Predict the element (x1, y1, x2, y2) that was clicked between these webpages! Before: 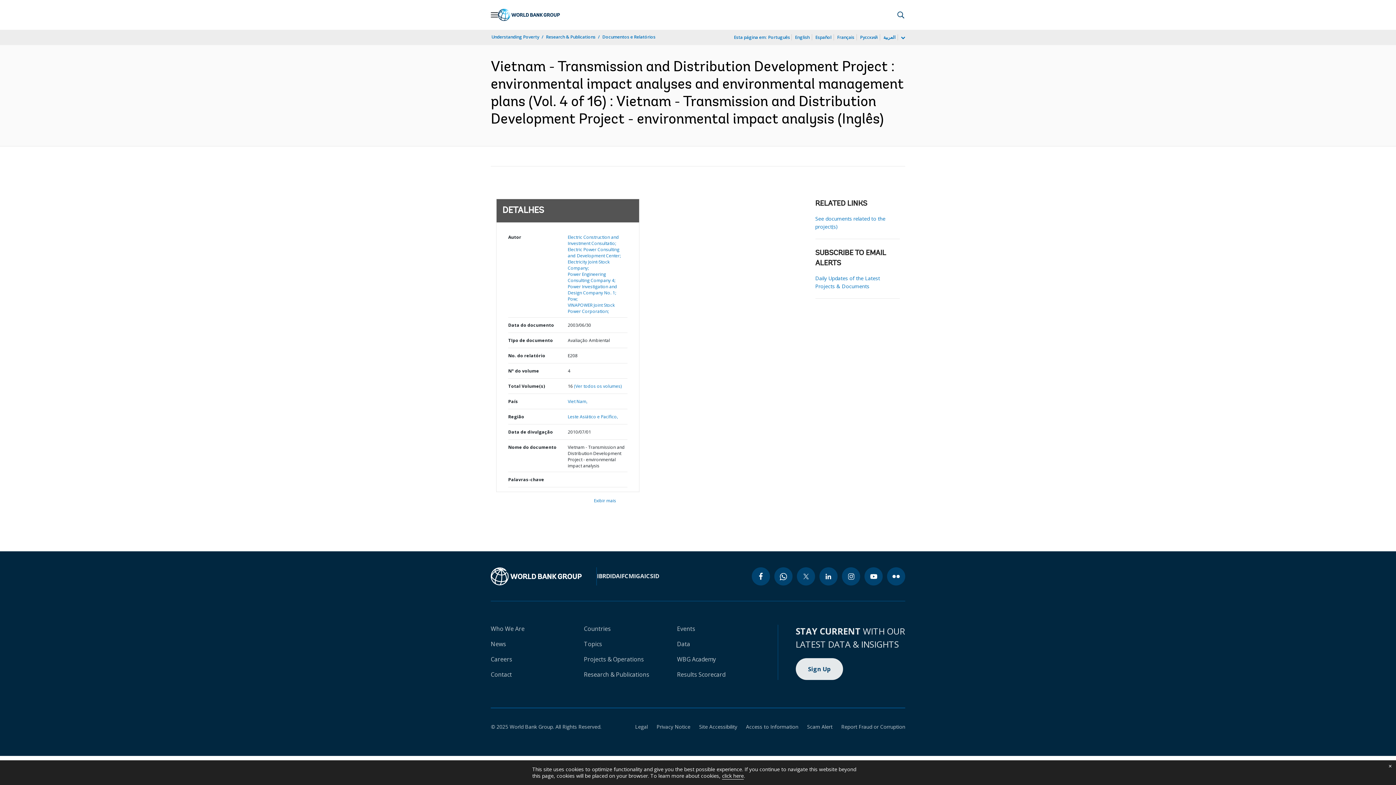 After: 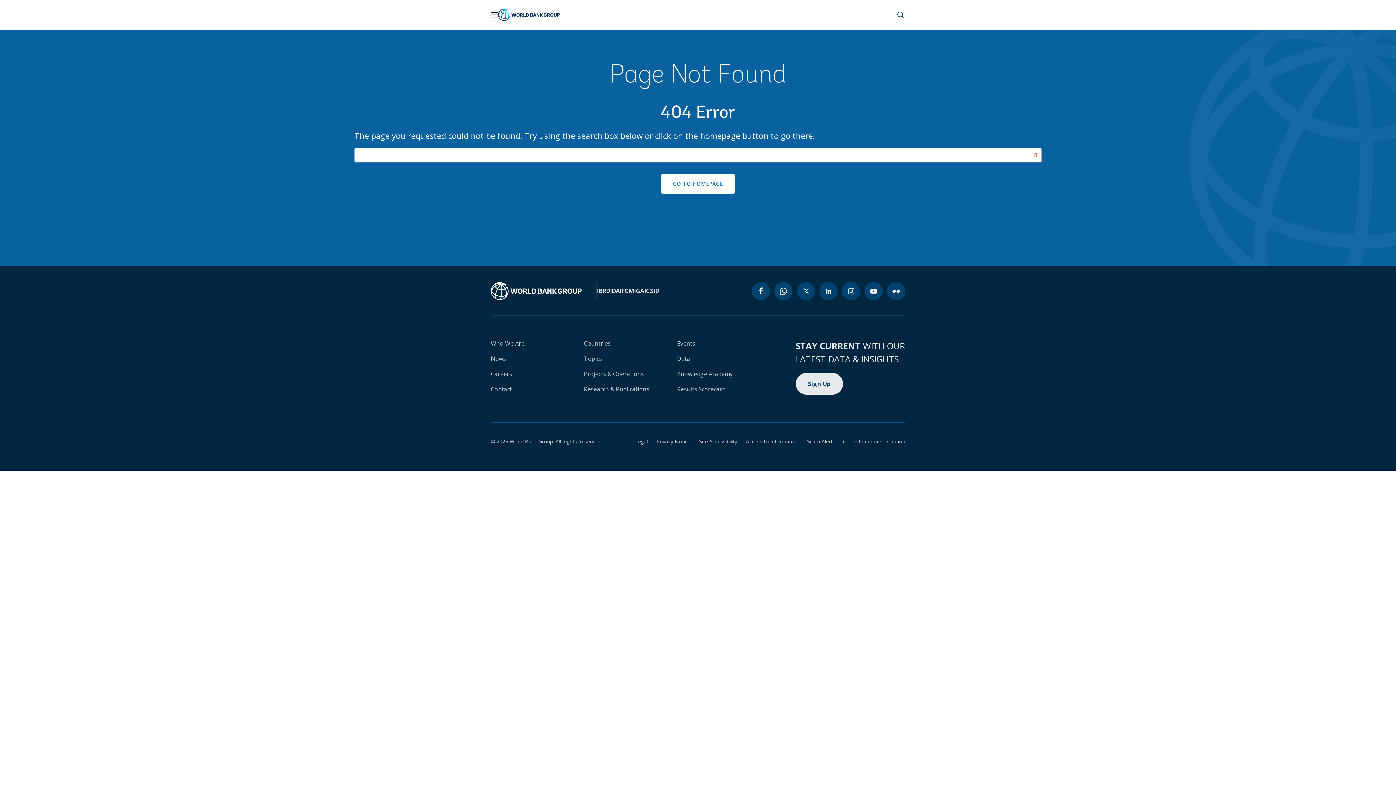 Action: label: Who We Are bbox: (490, 625, 524, 633)